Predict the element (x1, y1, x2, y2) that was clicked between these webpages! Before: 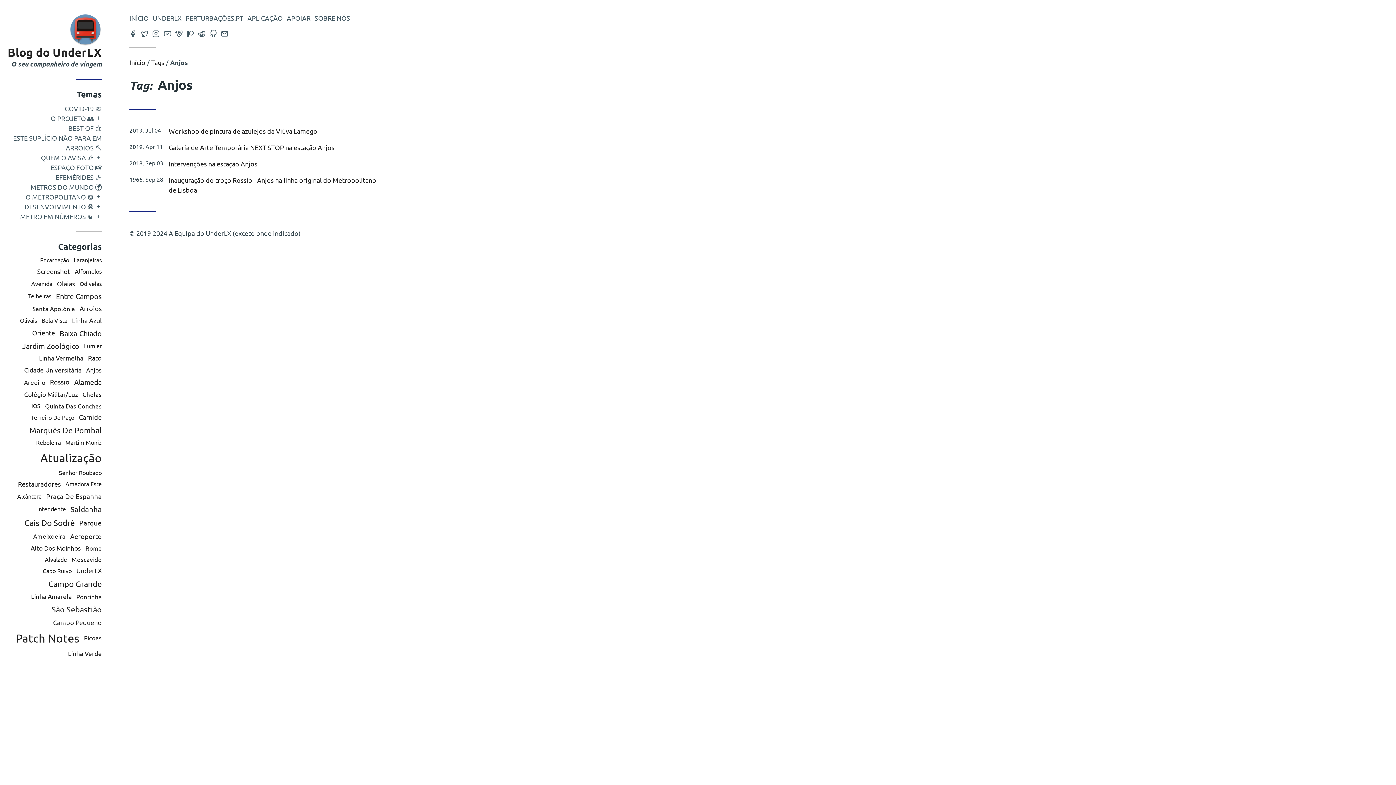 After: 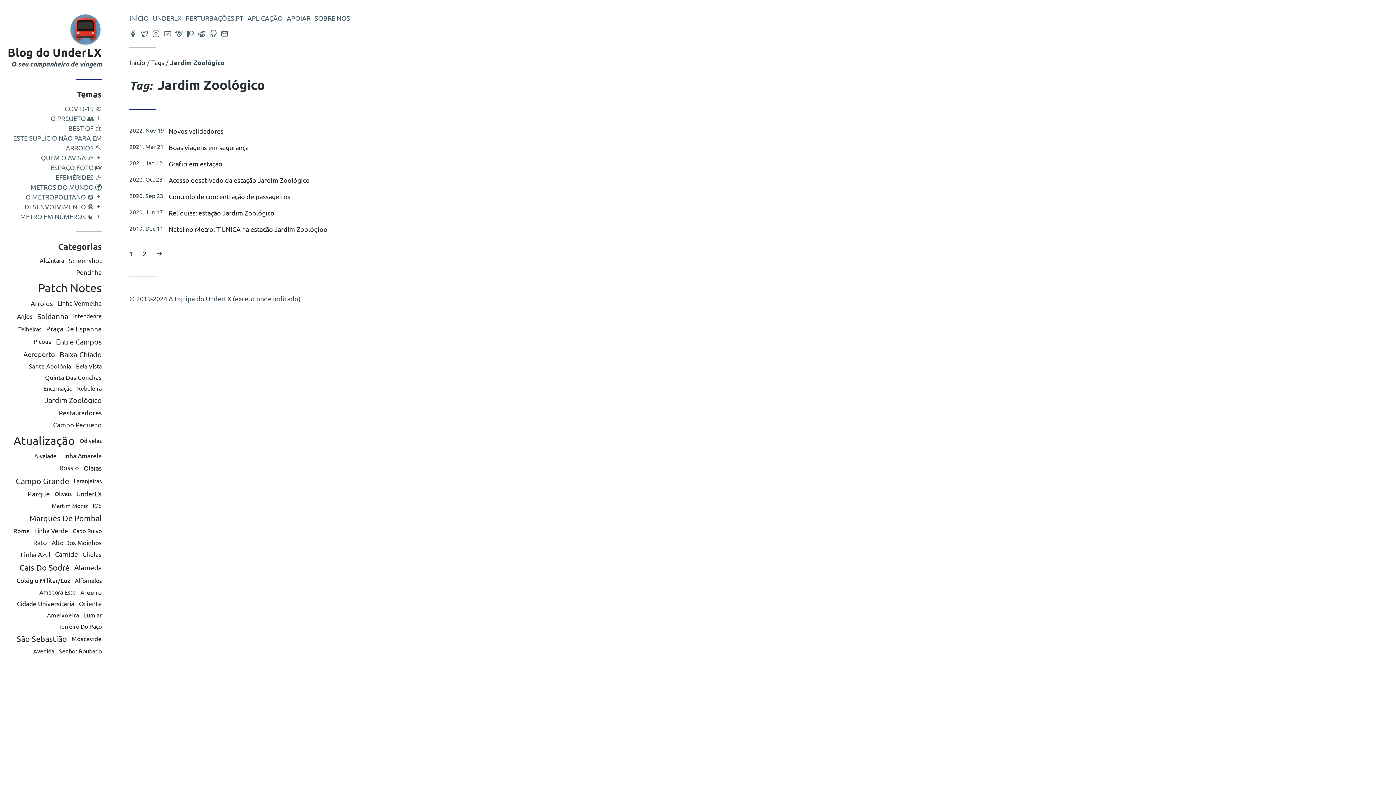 Action: bbox: (22, 341, 79, 350) label: Jardim Zoológico